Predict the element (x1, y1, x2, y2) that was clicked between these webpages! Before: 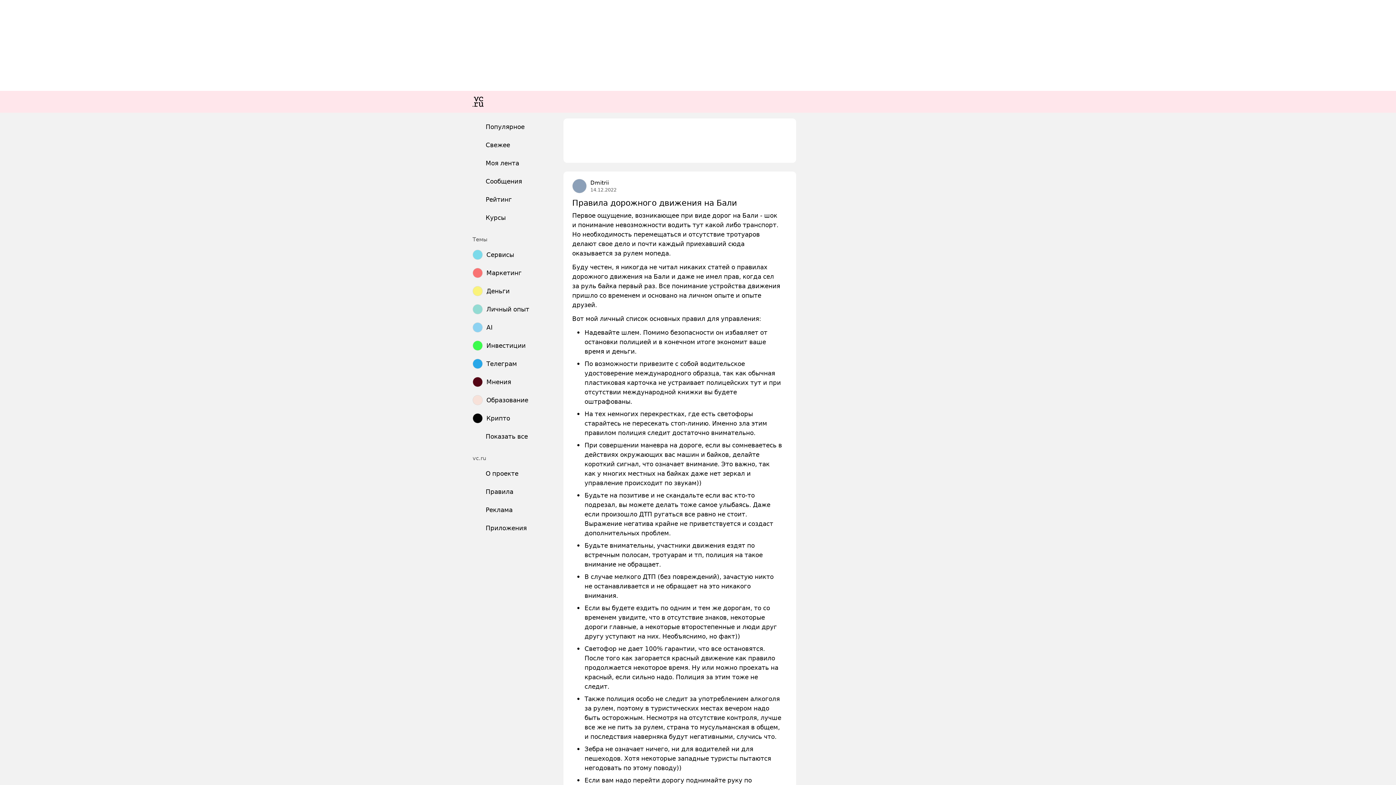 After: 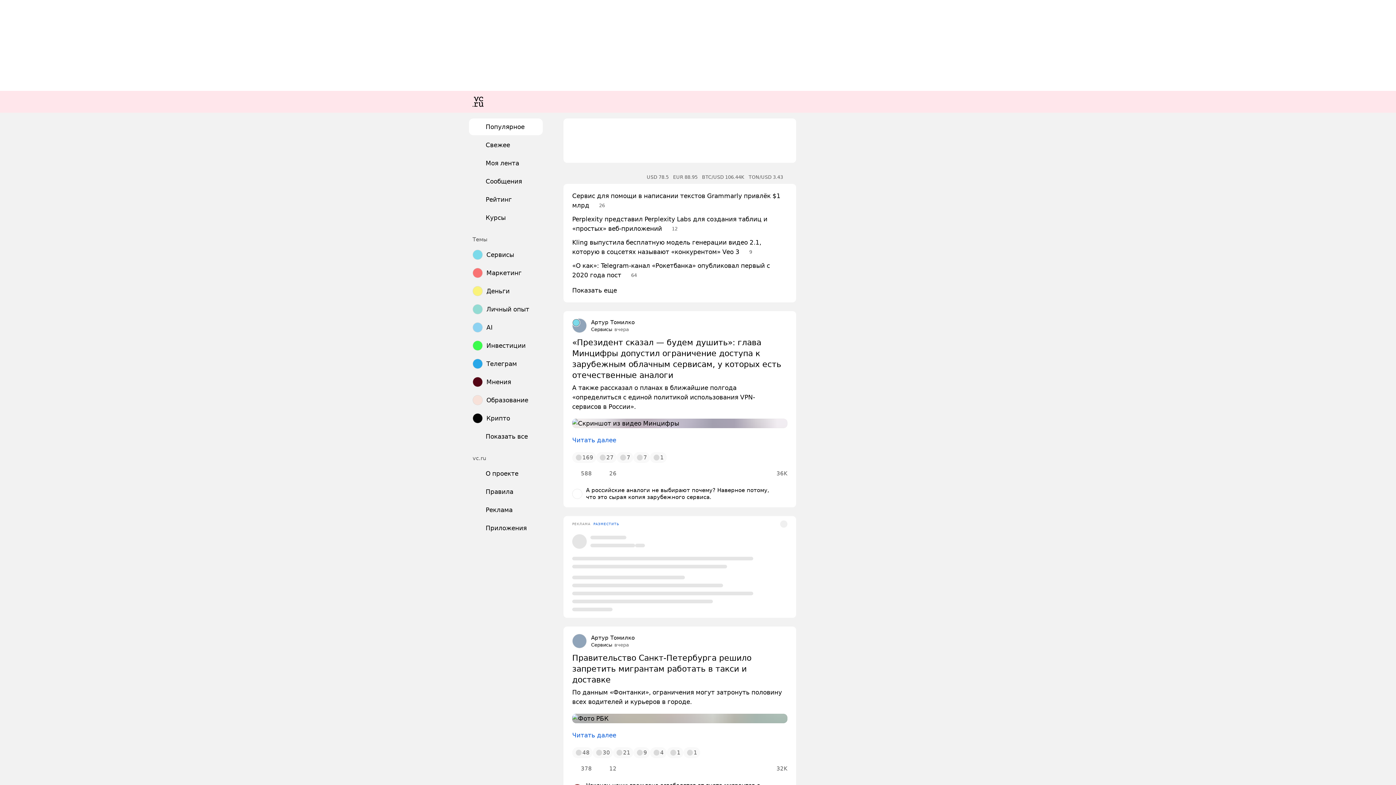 Action: label: Приложения bbox: (469, 520, 542, 536)